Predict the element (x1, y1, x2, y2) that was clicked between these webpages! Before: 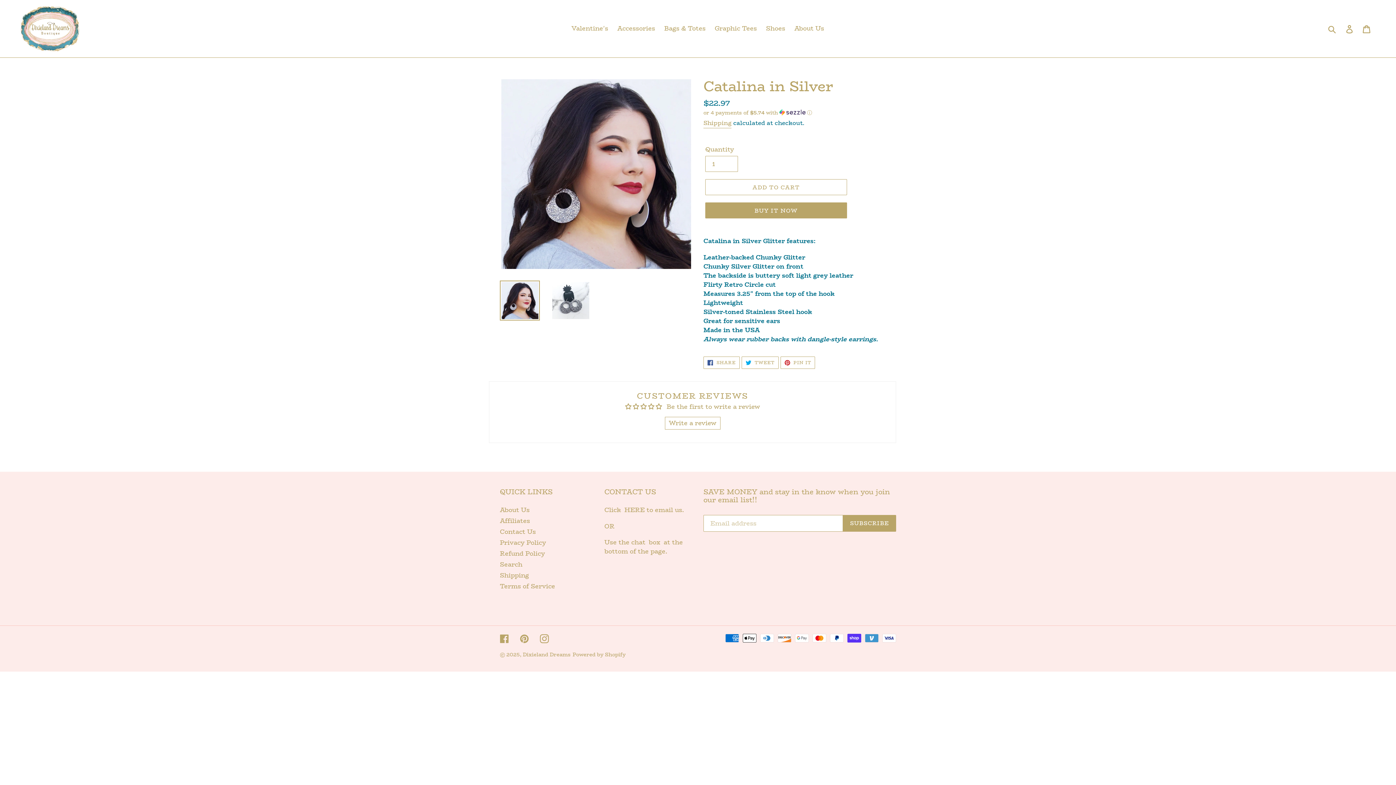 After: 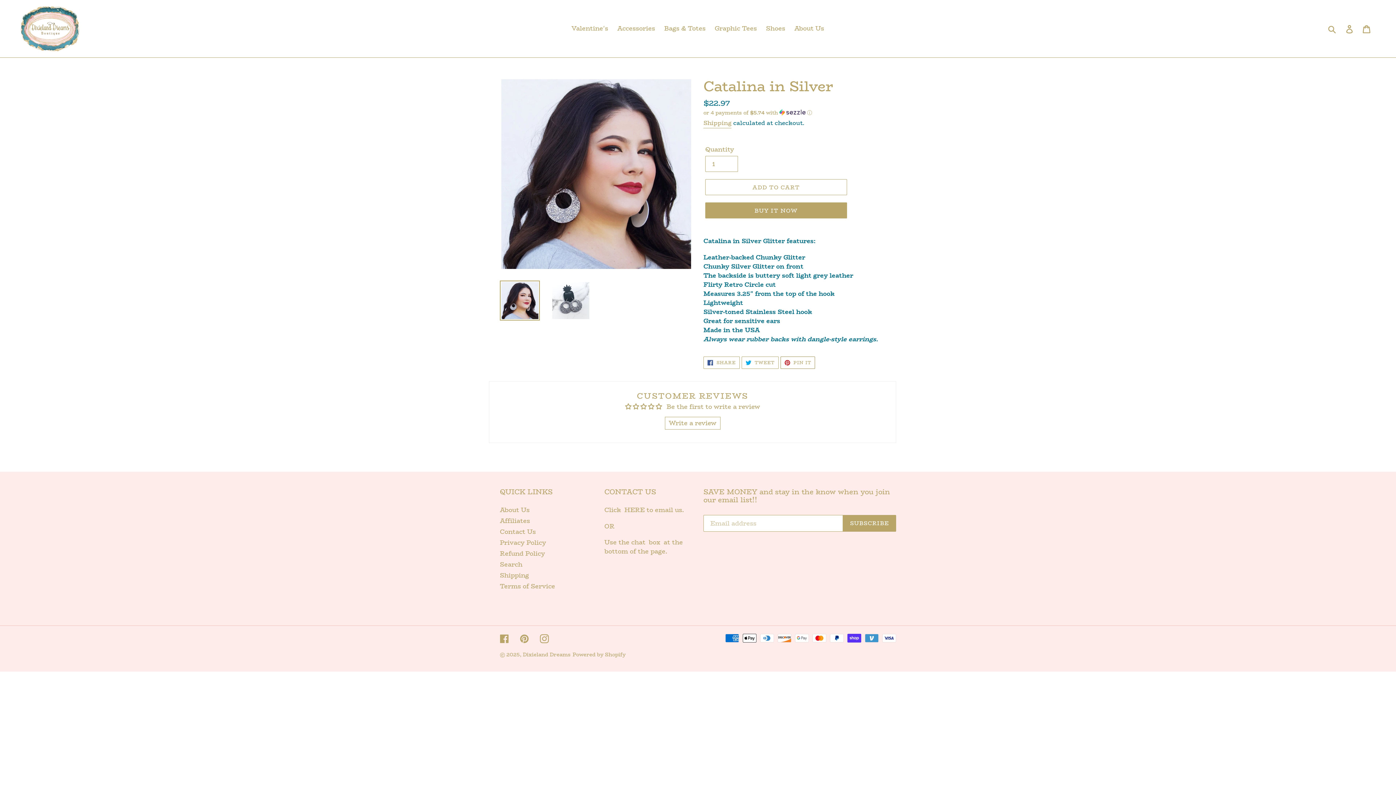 Action: bbox: (780, 356, 815, 369) label:  PIN IT
PIN ON PINTEREST